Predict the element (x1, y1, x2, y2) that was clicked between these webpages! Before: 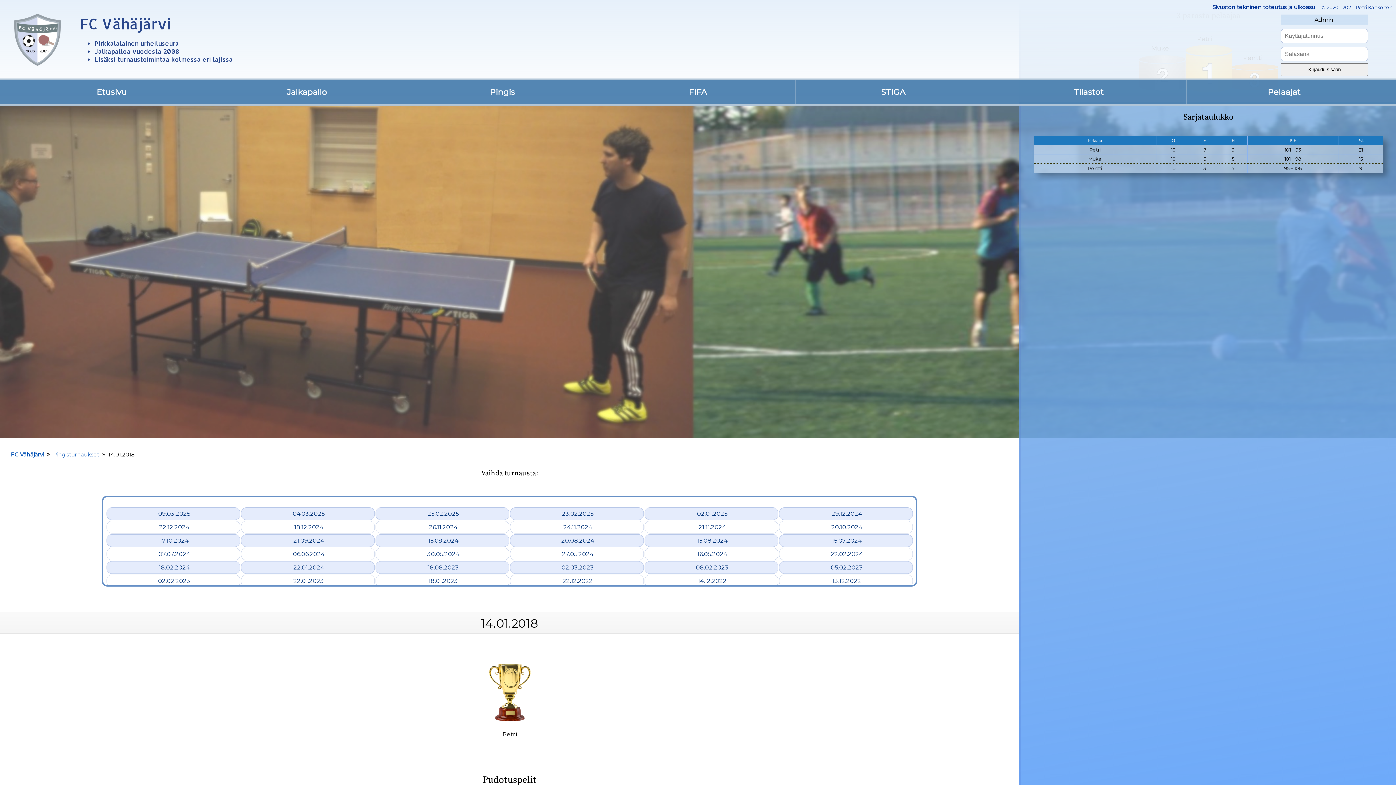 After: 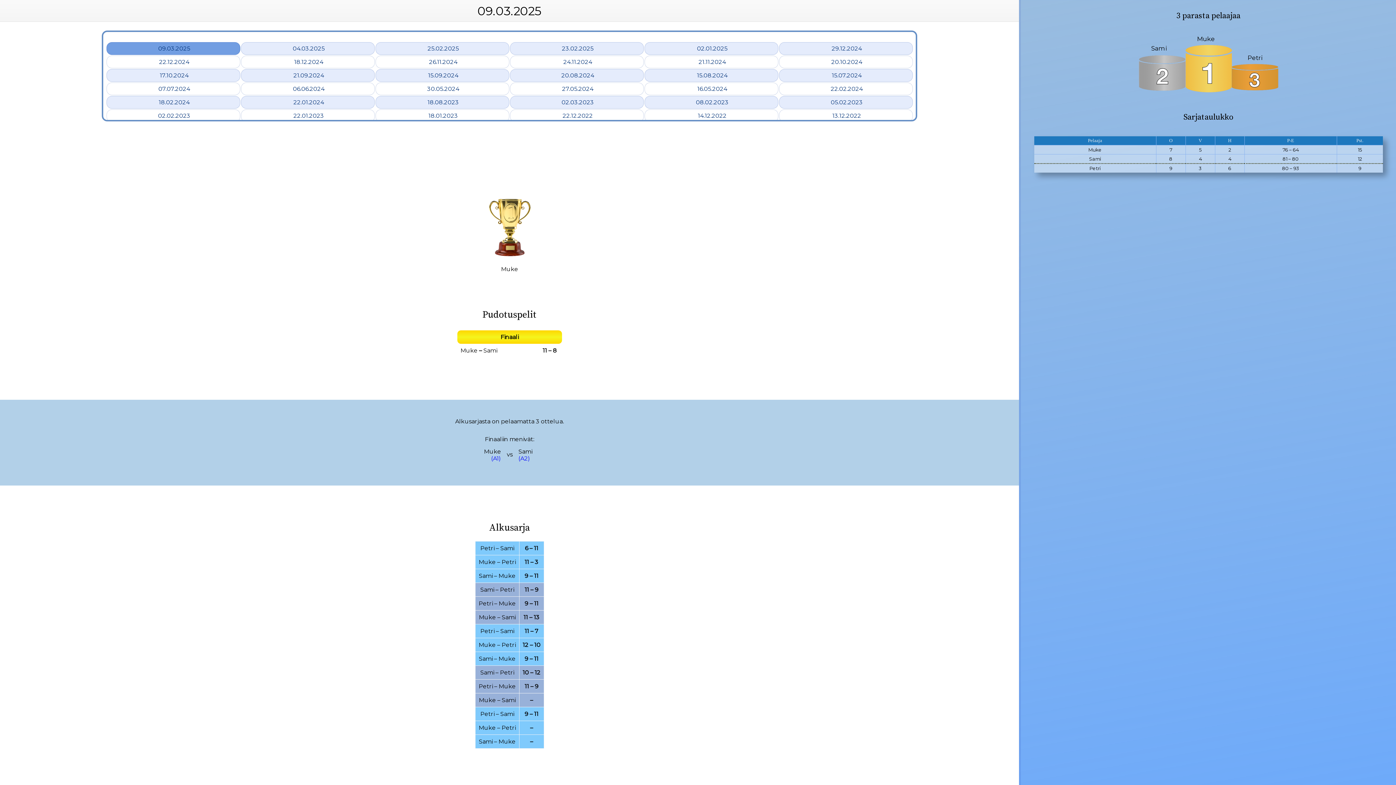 Action: bbox: (158, 510, 190, 517) label: 09.03.2025